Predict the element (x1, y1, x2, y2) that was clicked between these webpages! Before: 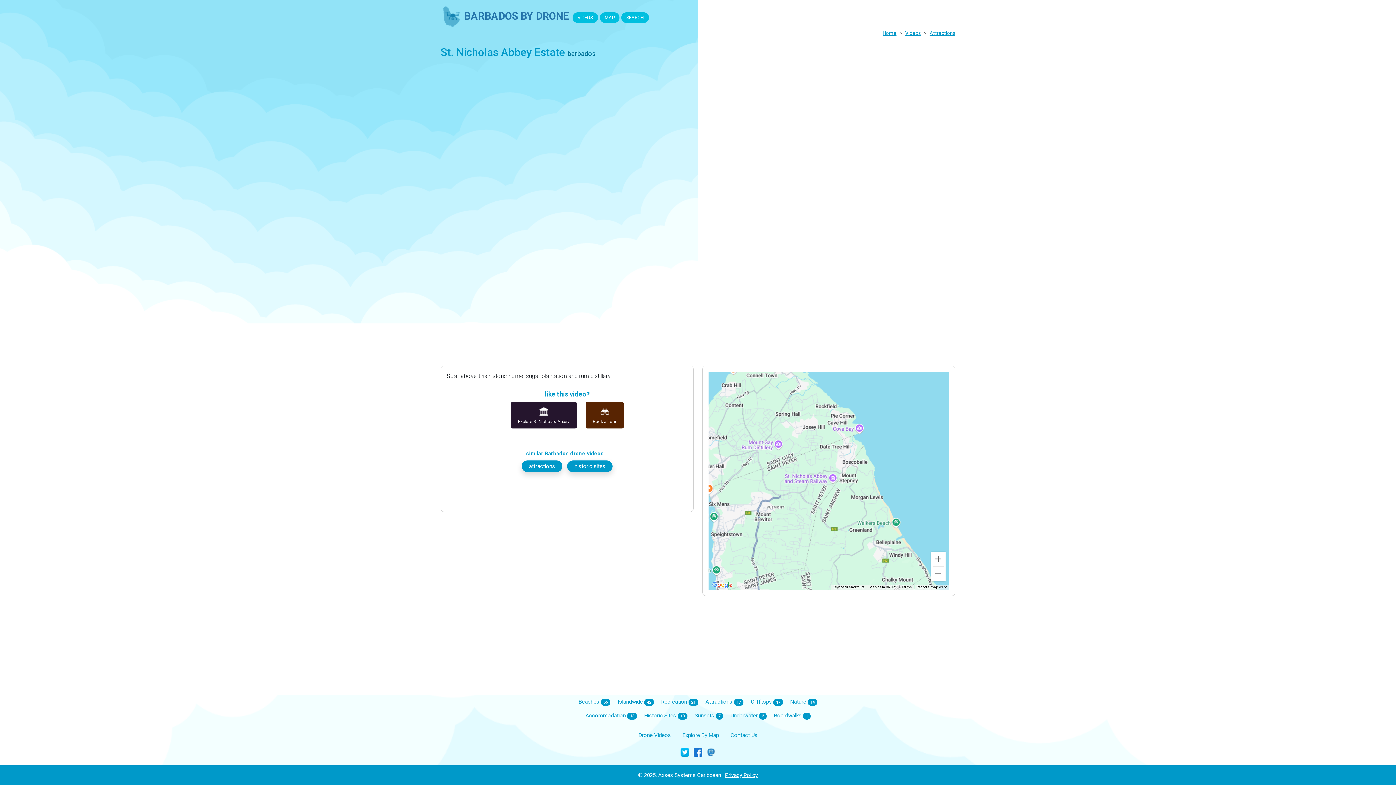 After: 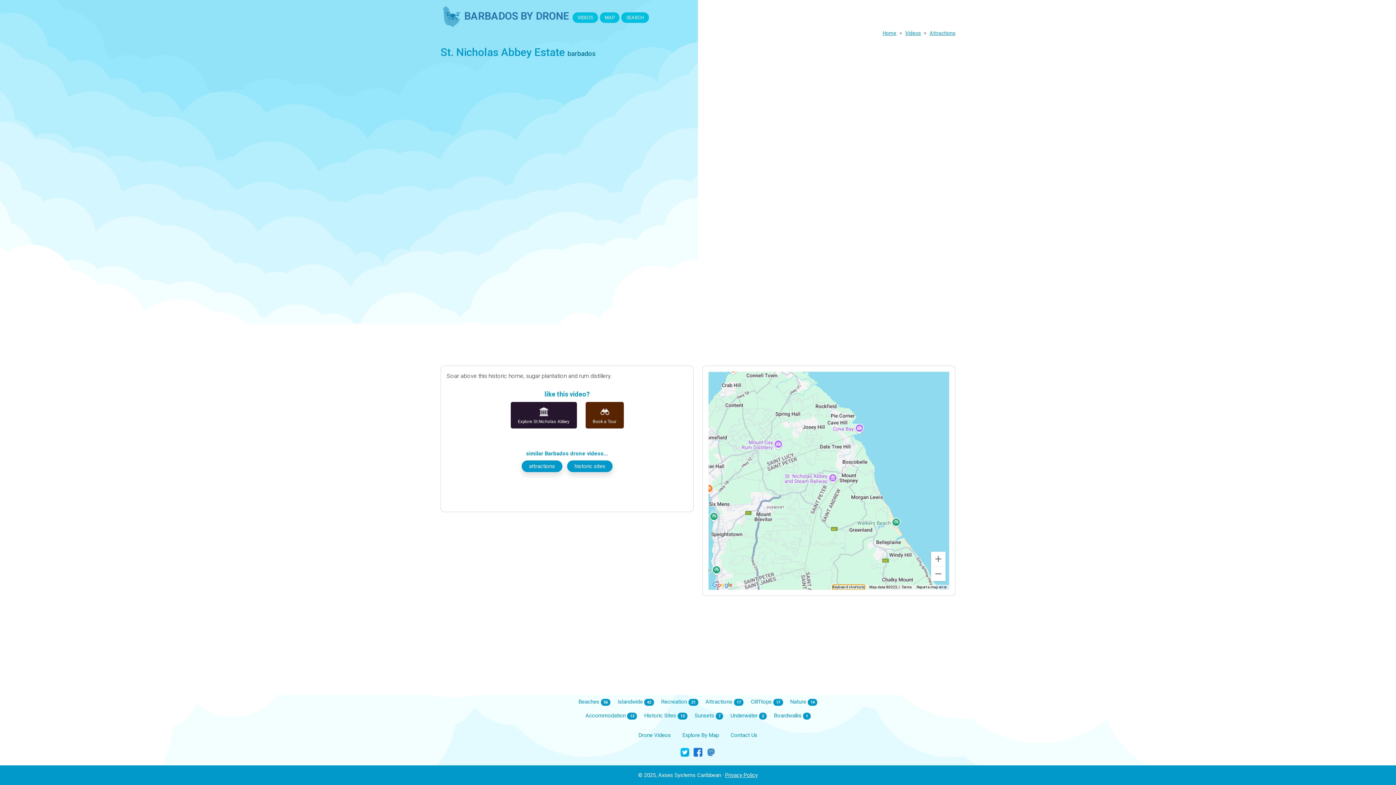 Action: label: Keyboard shortcuts bbox: (832, 584, 865, 590)